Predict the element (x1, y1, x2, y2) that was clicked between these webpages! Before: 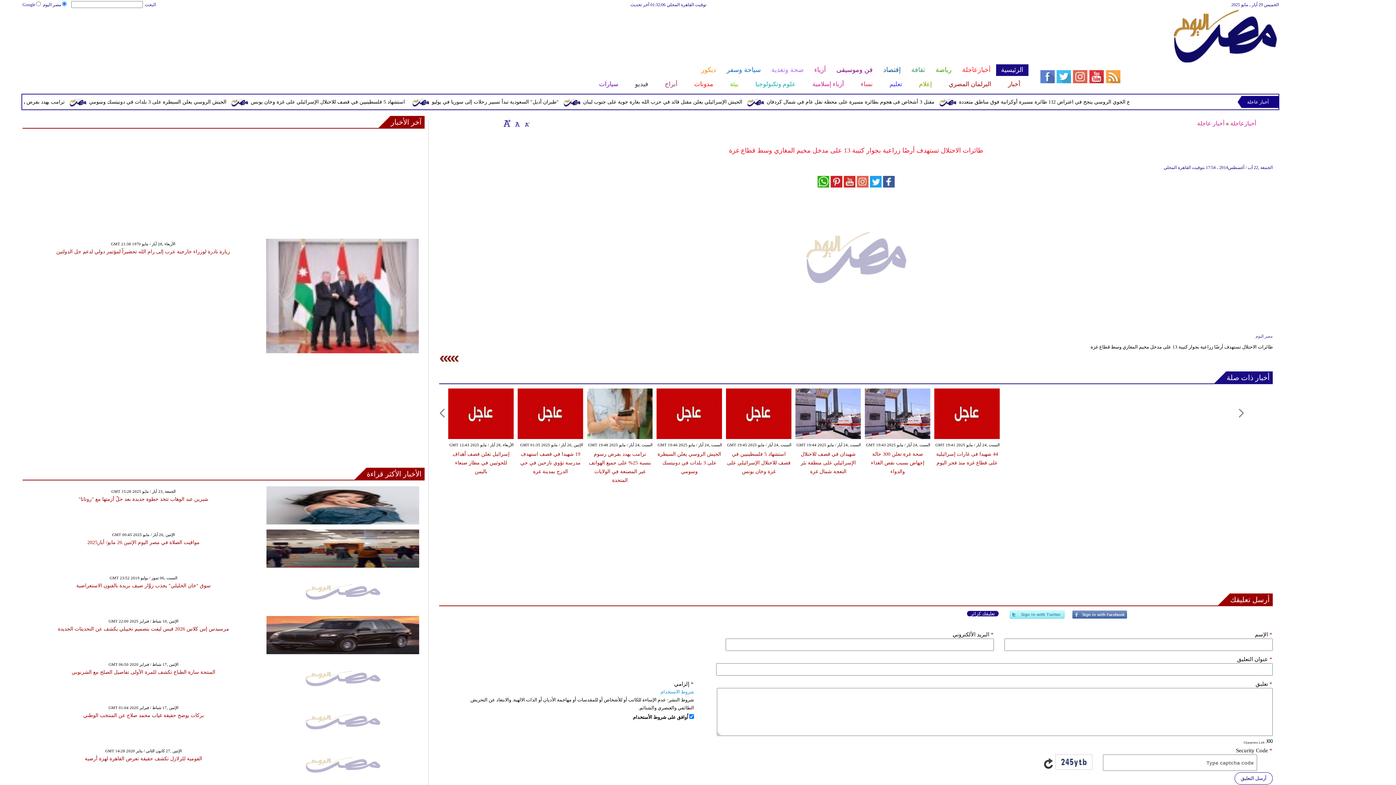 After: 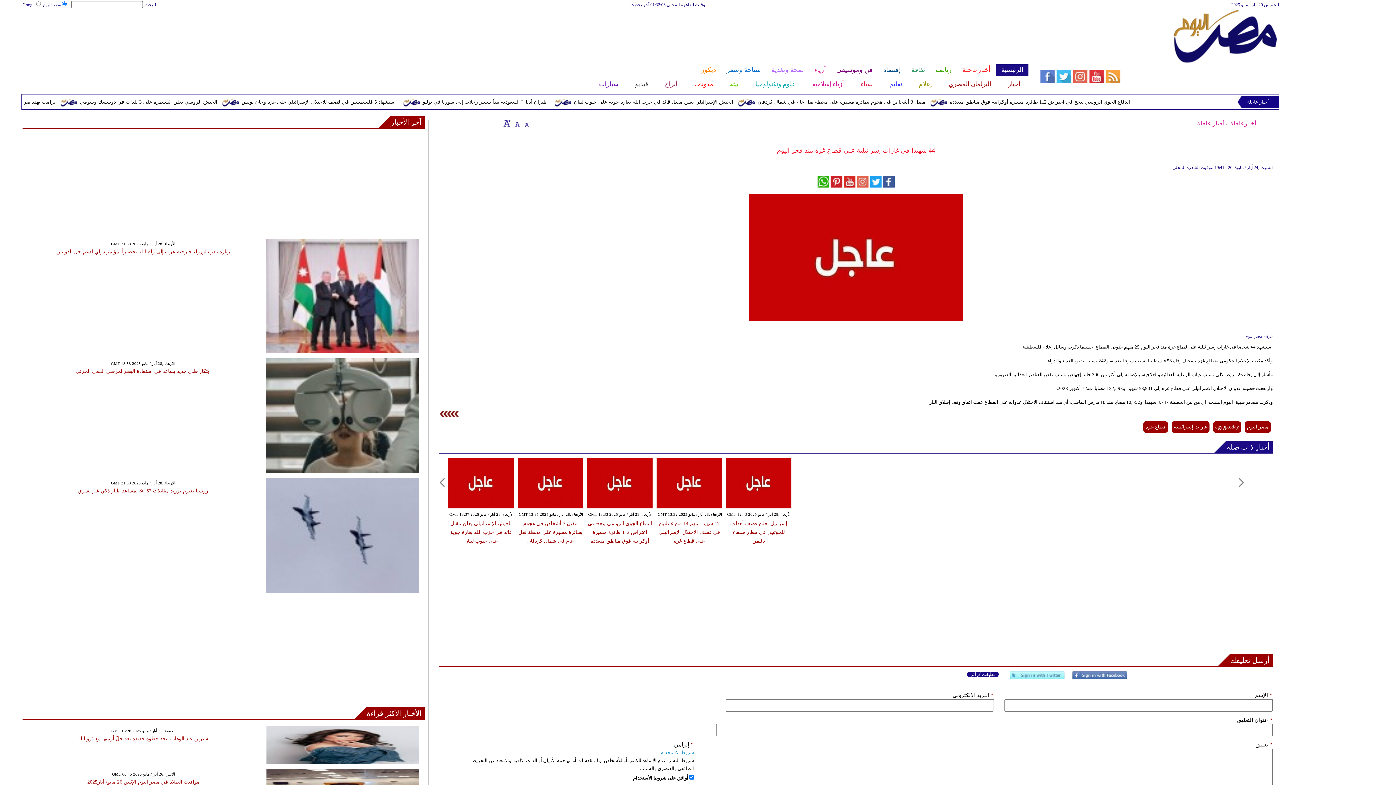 Action: bbox: (934, 434, 1000, 440)